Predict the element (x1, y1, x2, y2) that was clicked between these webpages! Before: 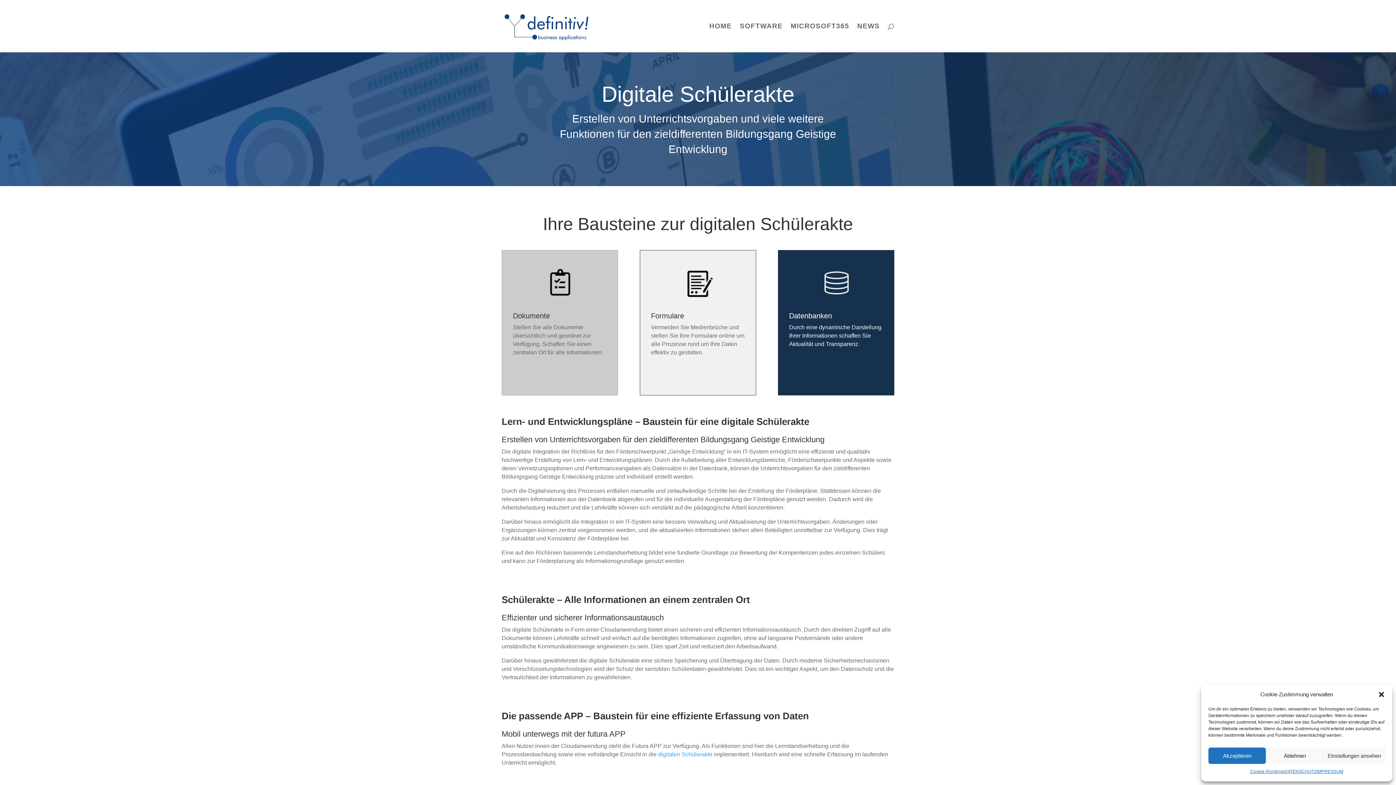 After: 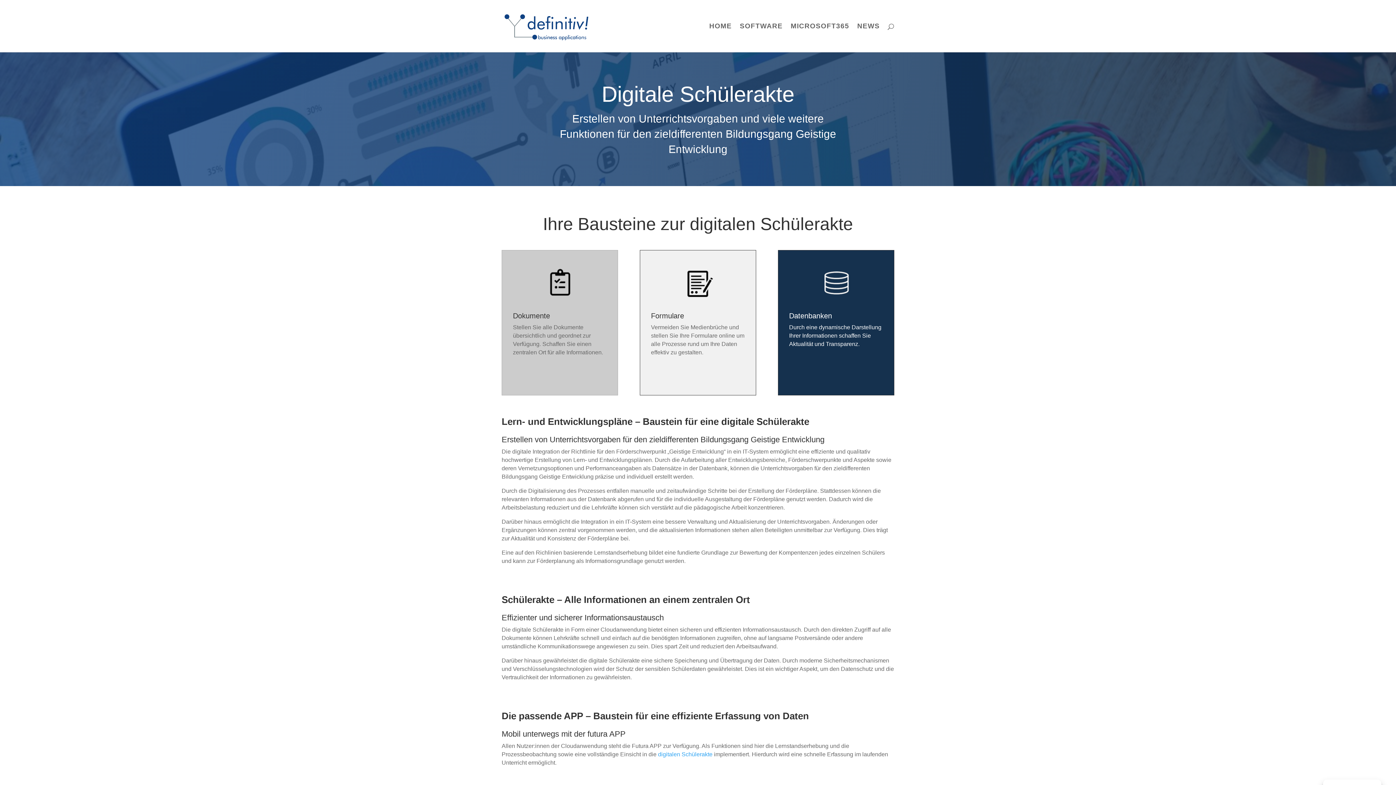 Action: bbox: (1266, 748, 1323, 764) label: Ablehnen